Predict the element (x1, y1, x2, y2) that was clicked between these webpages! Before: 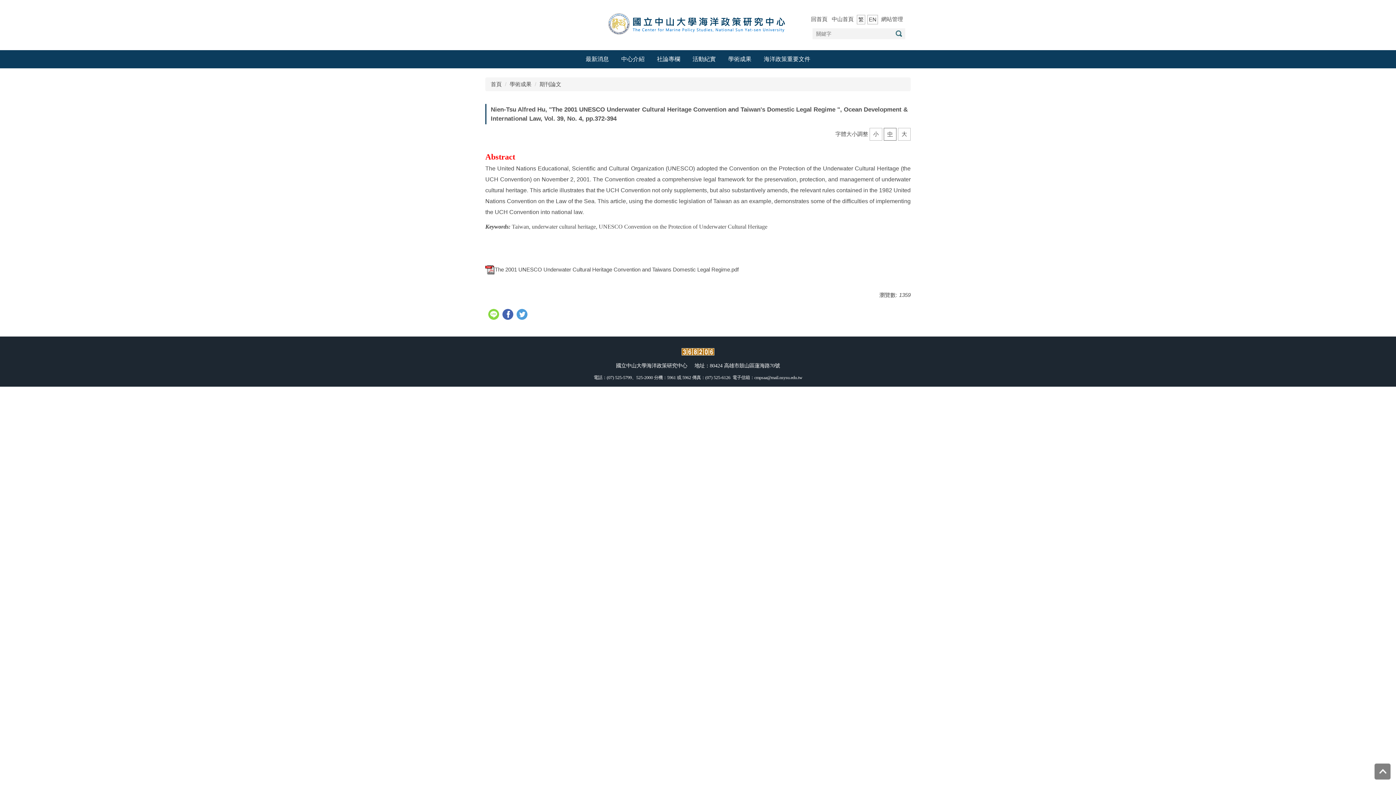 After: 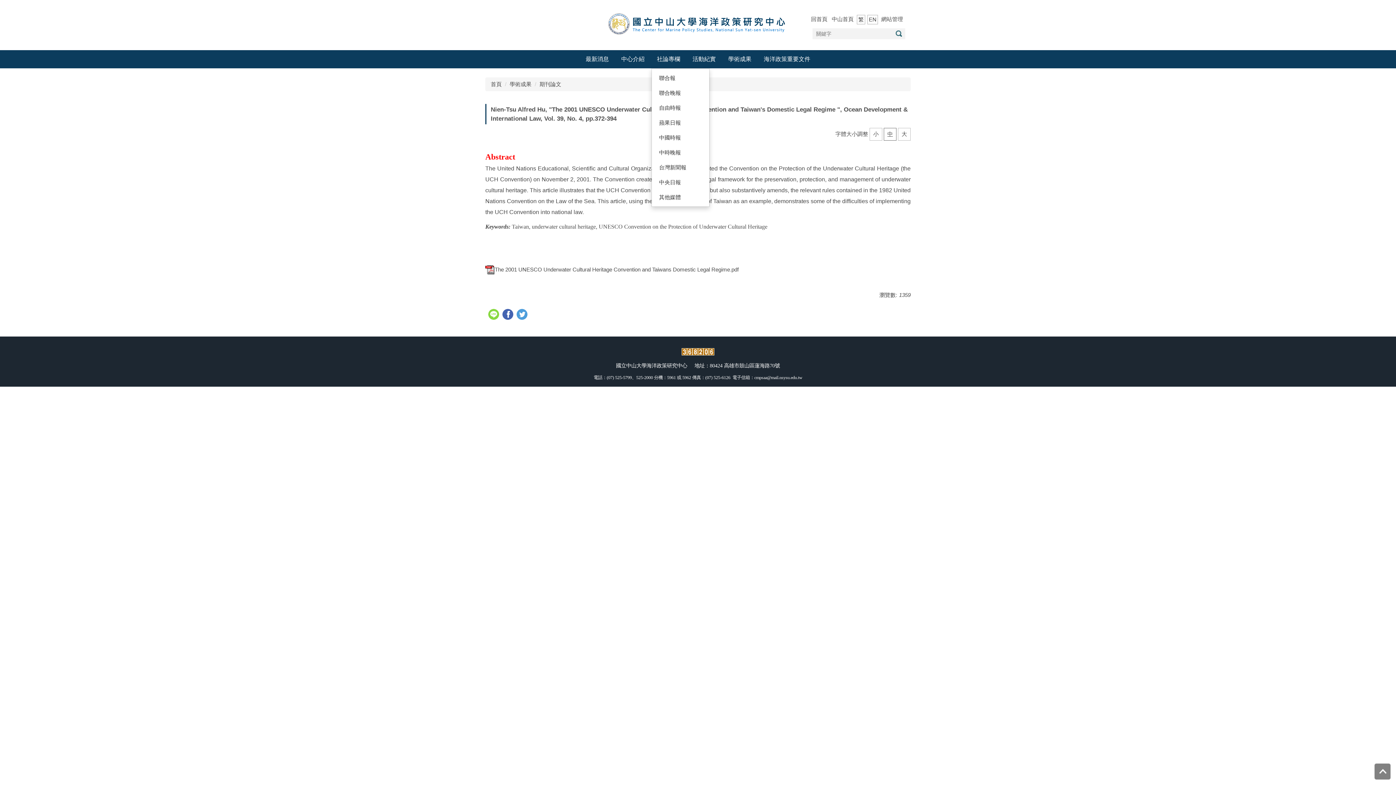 Action: label: 社論專欄 bbox: (651, 50, 685, 68)